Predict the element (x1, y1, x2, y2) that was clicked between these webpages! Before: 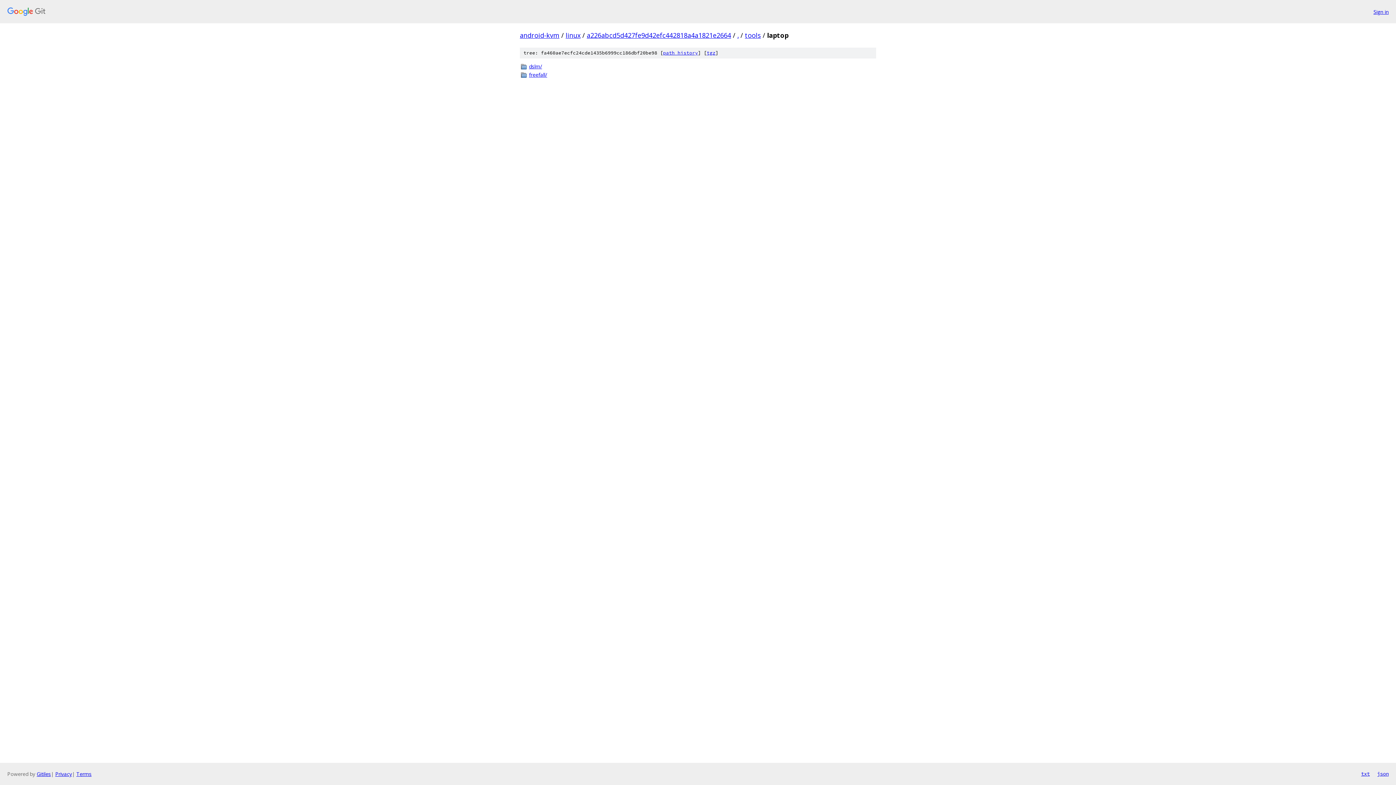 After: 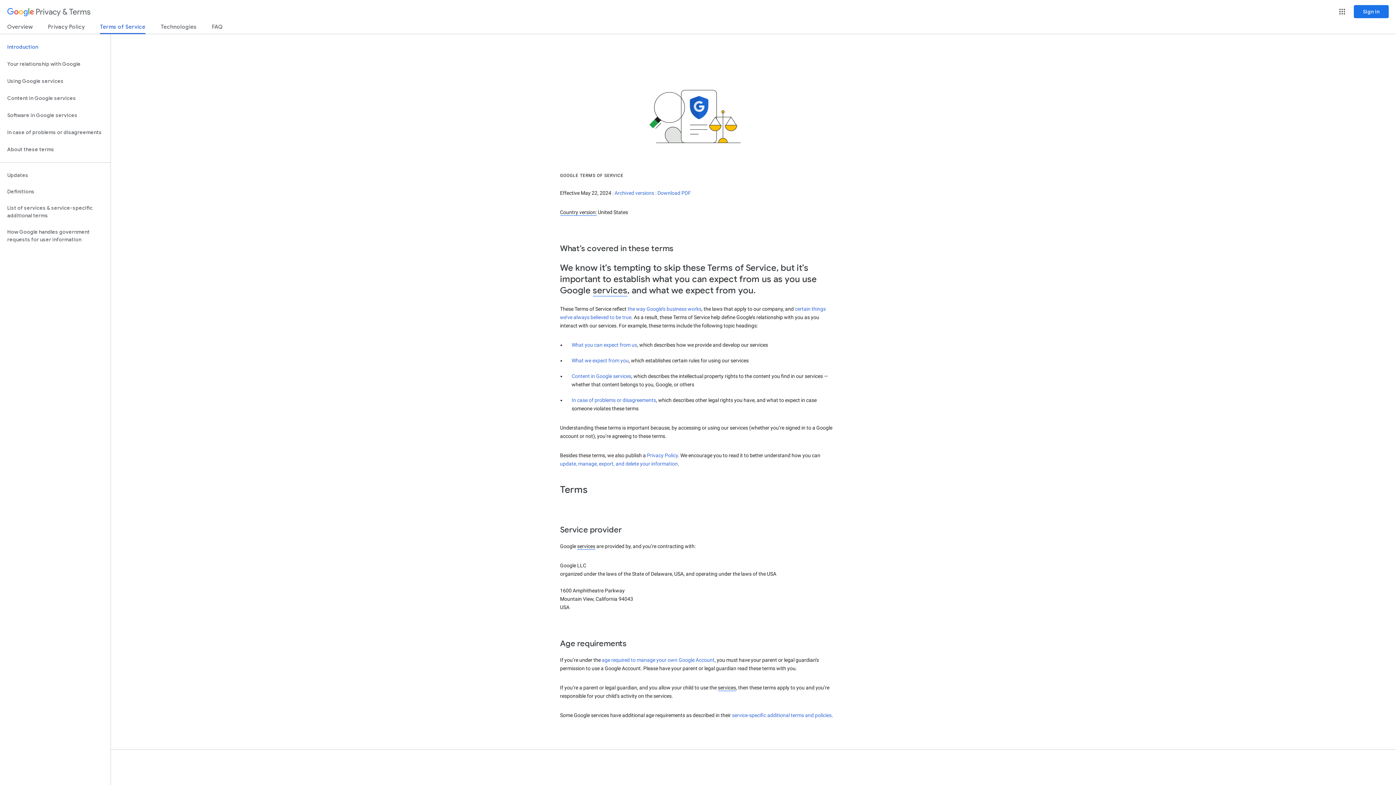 Action: bbox: (76, 770, 91, 777) label: Terms